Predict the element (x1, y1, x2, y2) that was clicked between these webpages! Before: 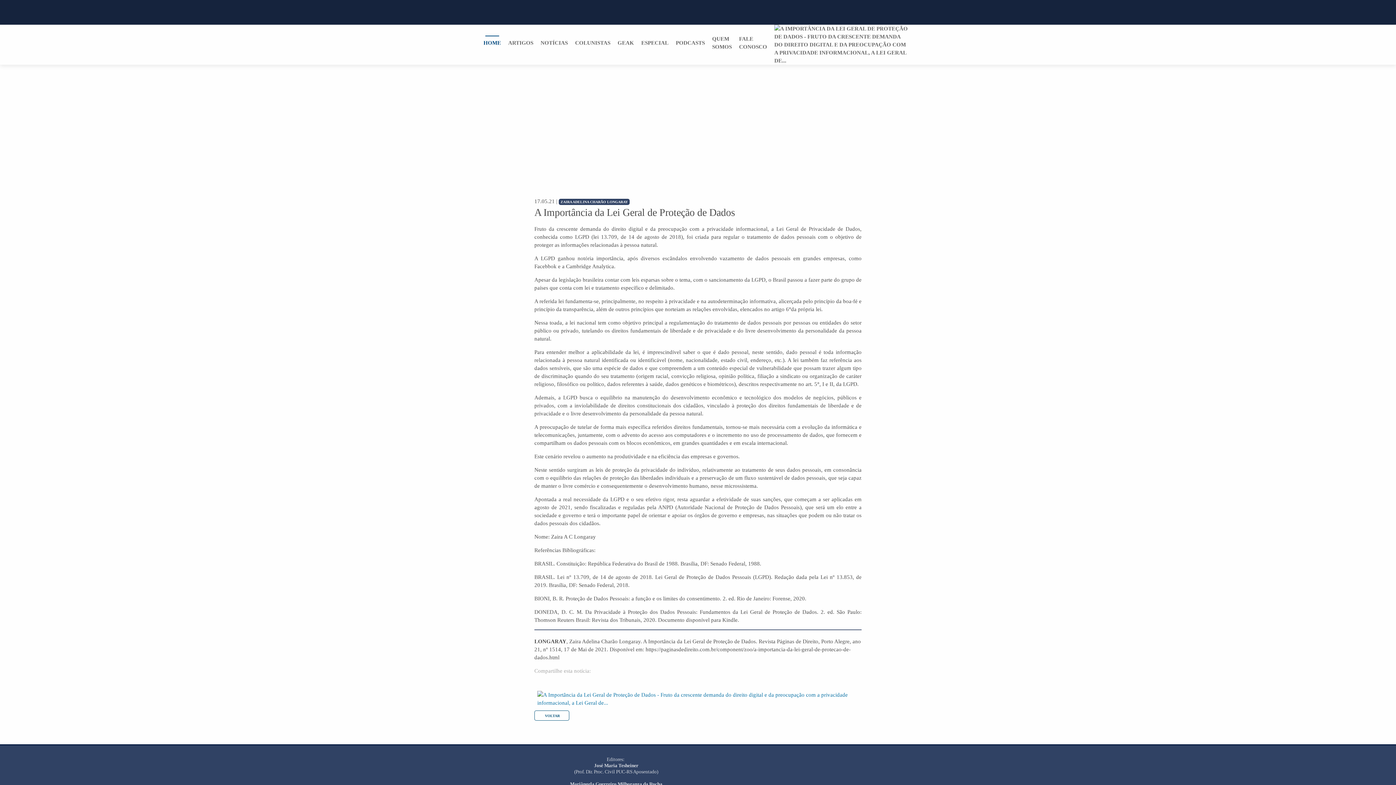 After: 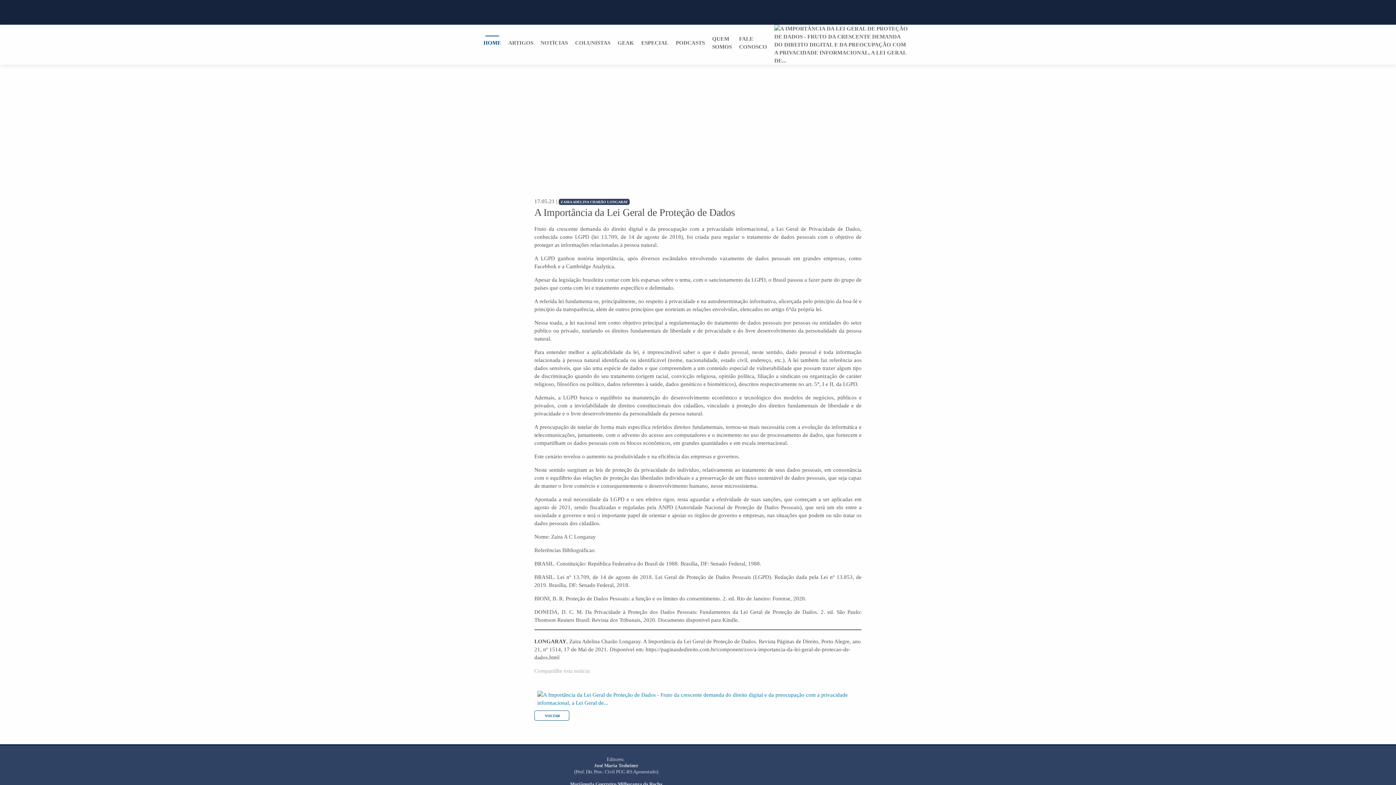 Action: bbox: (545, 678, 554, 687)